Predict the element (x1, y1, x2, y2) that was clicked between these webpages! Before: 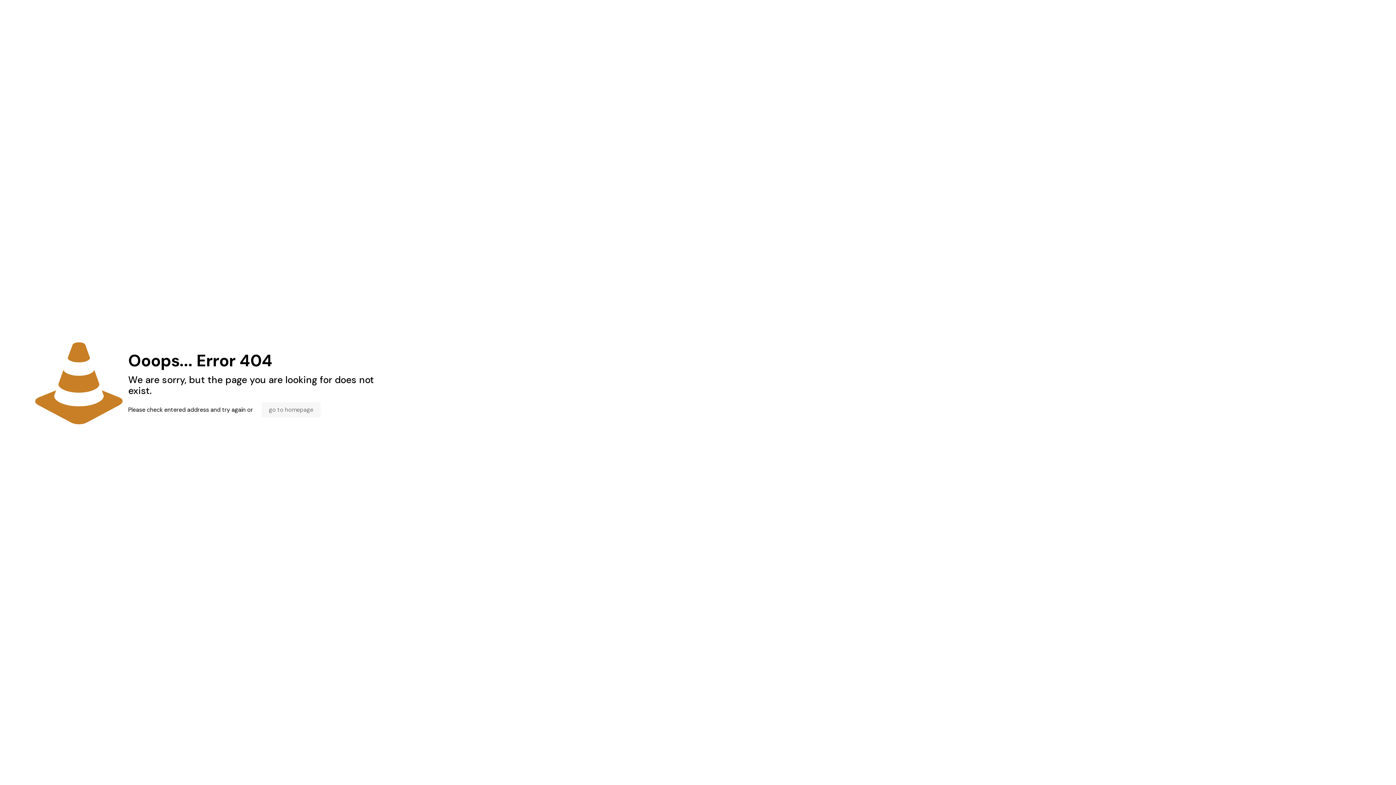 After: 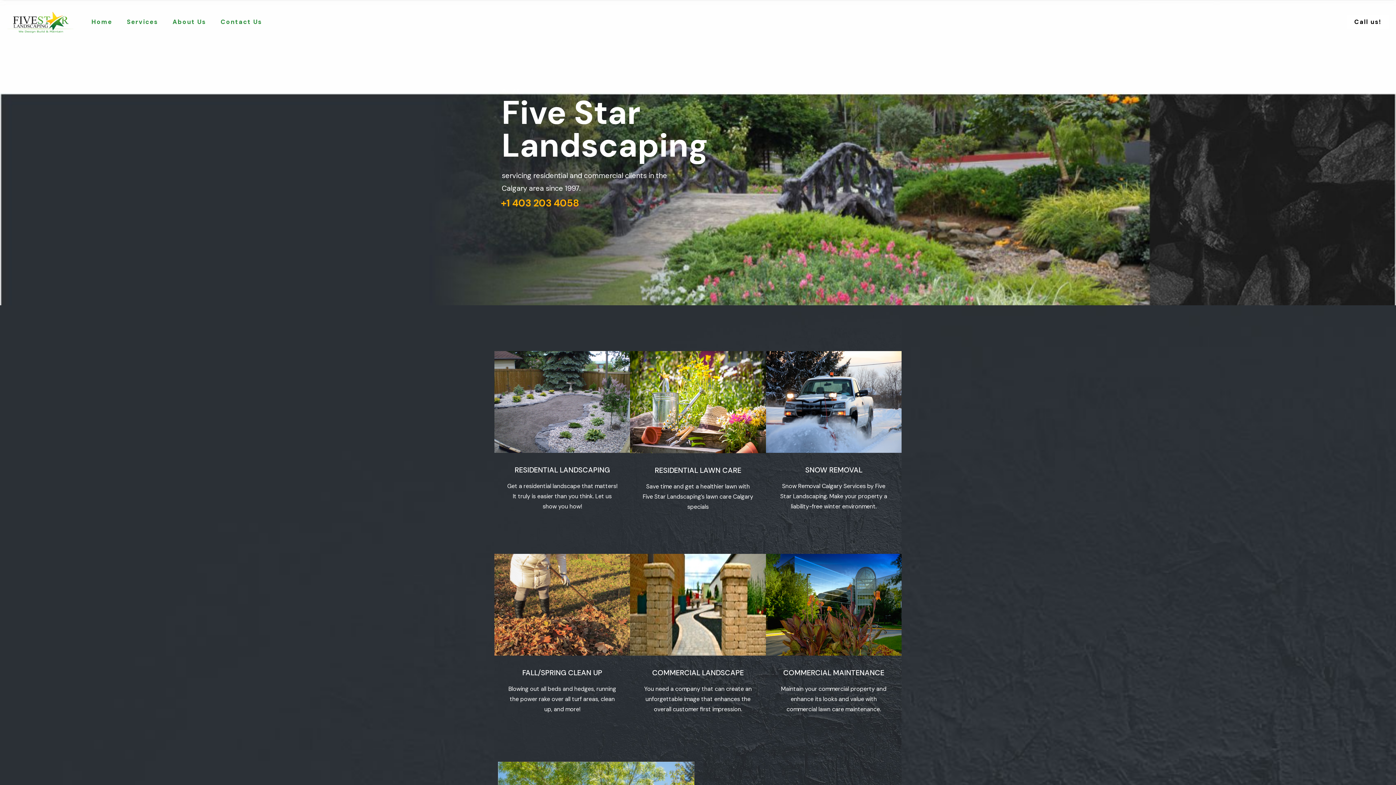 Action: bbox: (261, 402, 320, 417) label: go to homepage